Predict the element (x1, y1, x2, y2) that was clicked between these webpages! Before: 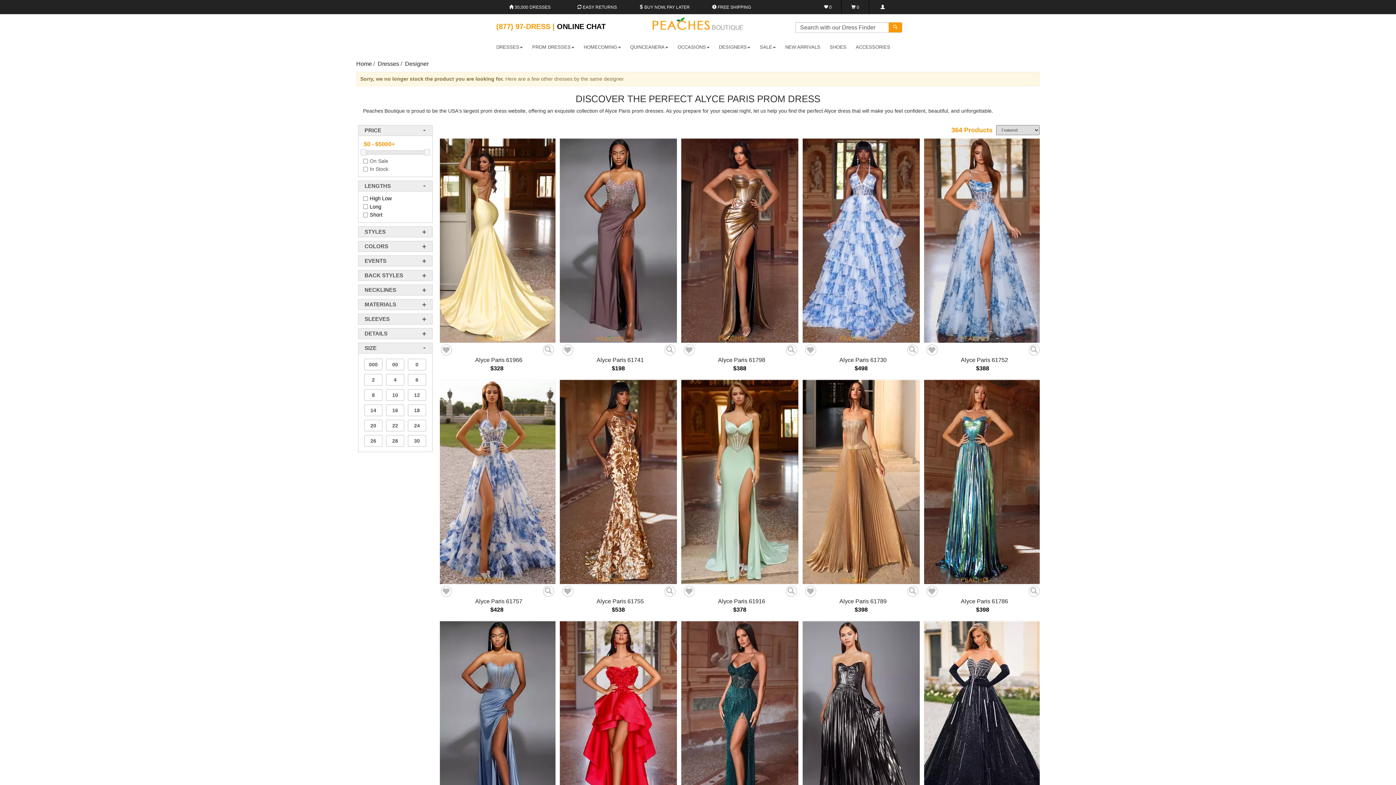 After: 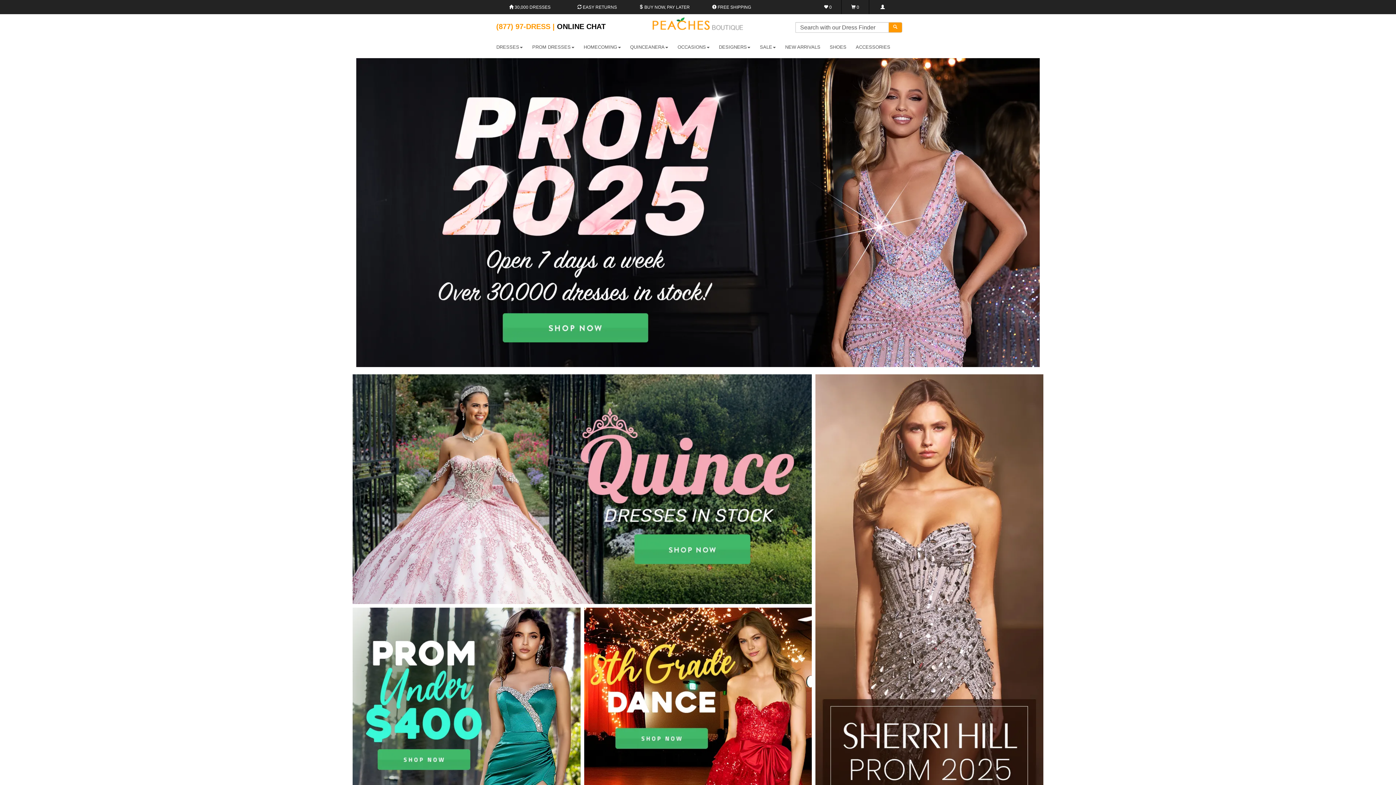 Action: label: Home bbox: (356, 60, 372, 66)